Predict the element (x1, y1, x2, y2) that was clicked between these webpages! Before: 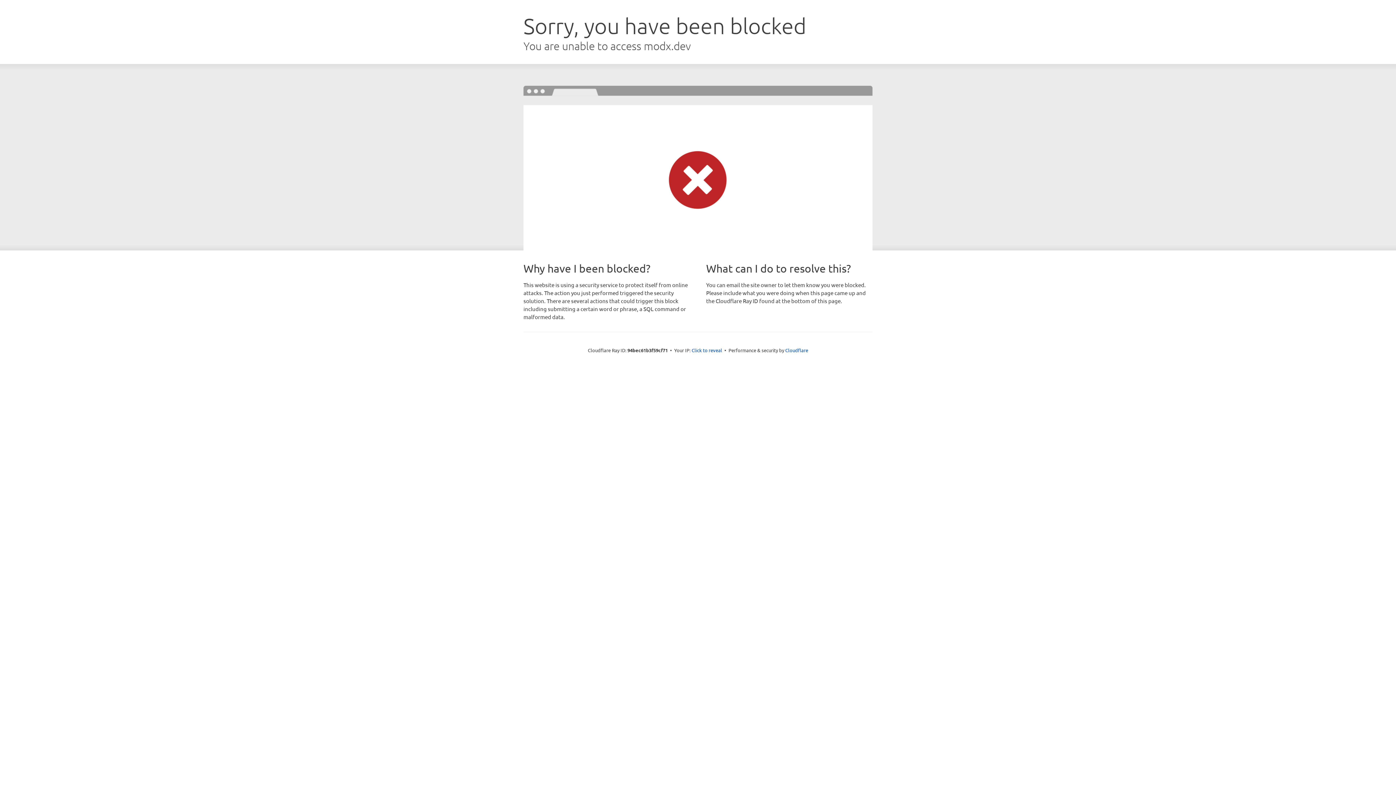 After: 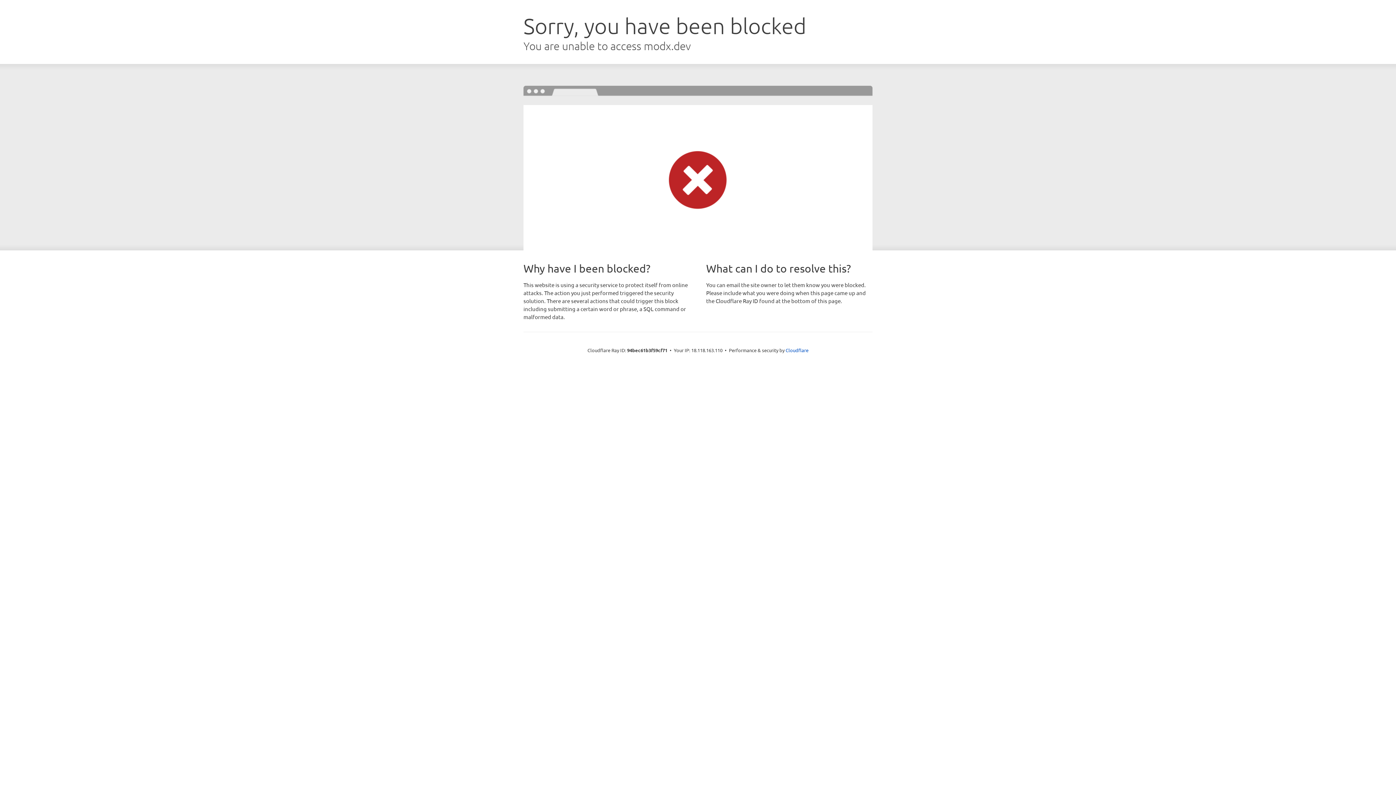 Action: label: Click to reveal bbox: (691, 346, 722, 353)